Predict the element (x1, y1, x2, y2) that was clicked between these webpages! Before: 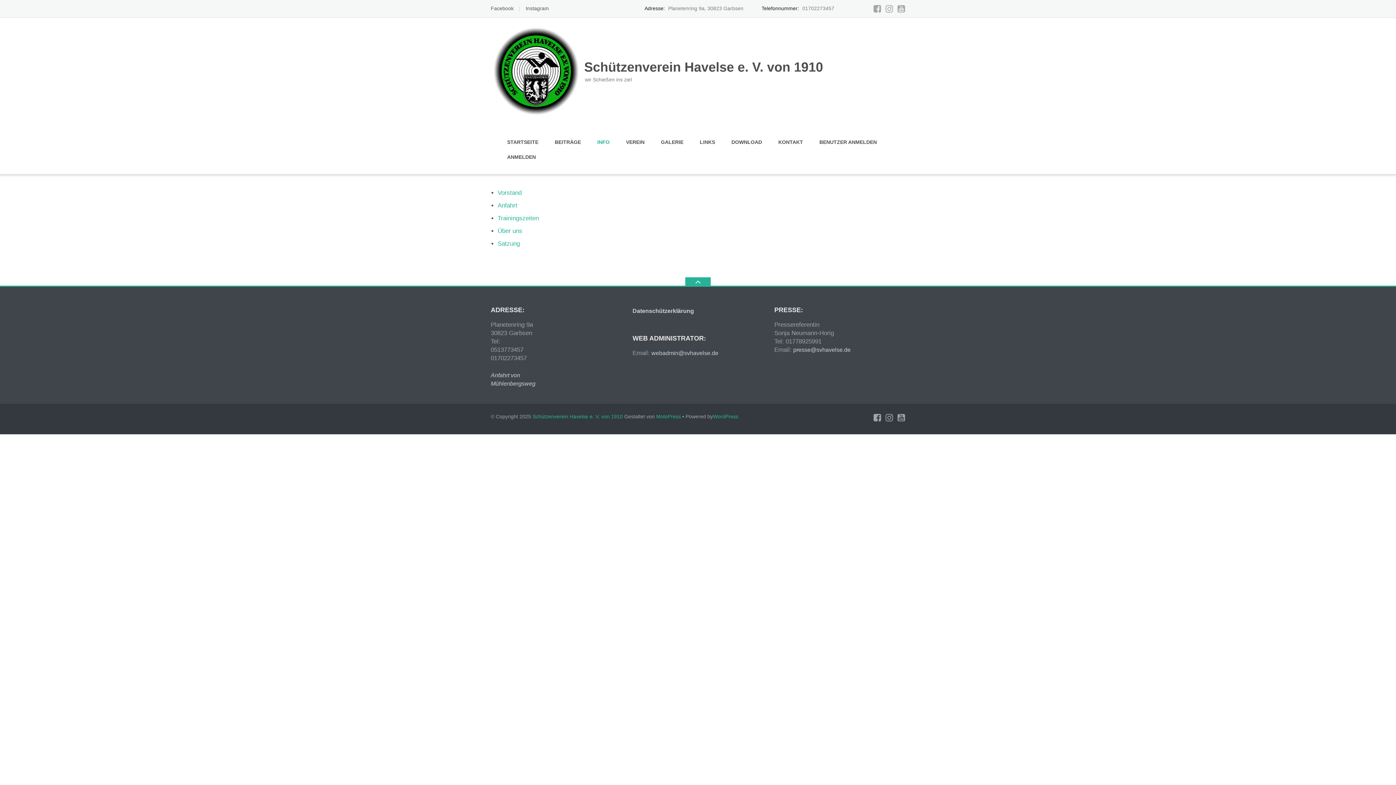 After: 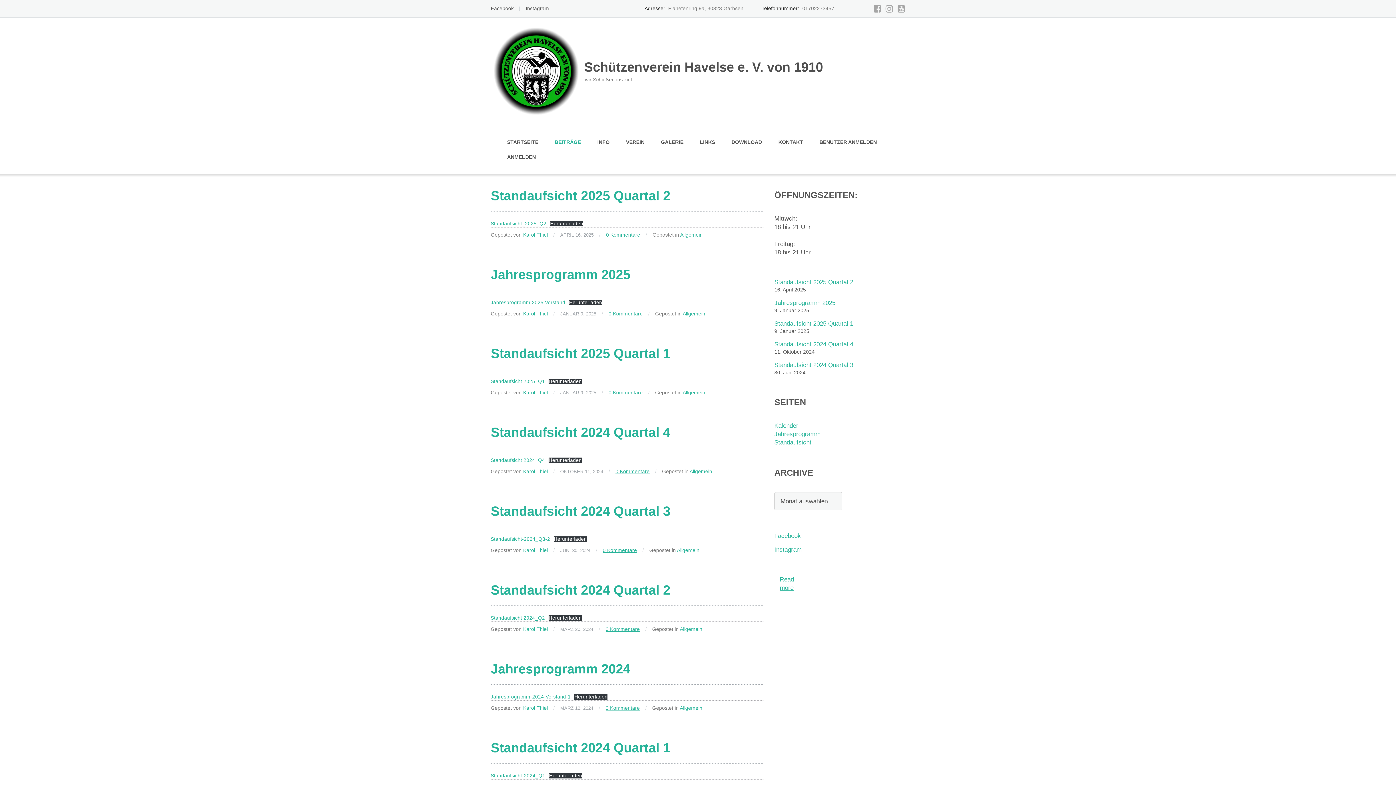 Action: bbox: (554, 134, 581, 149) label: BEITRÄGE